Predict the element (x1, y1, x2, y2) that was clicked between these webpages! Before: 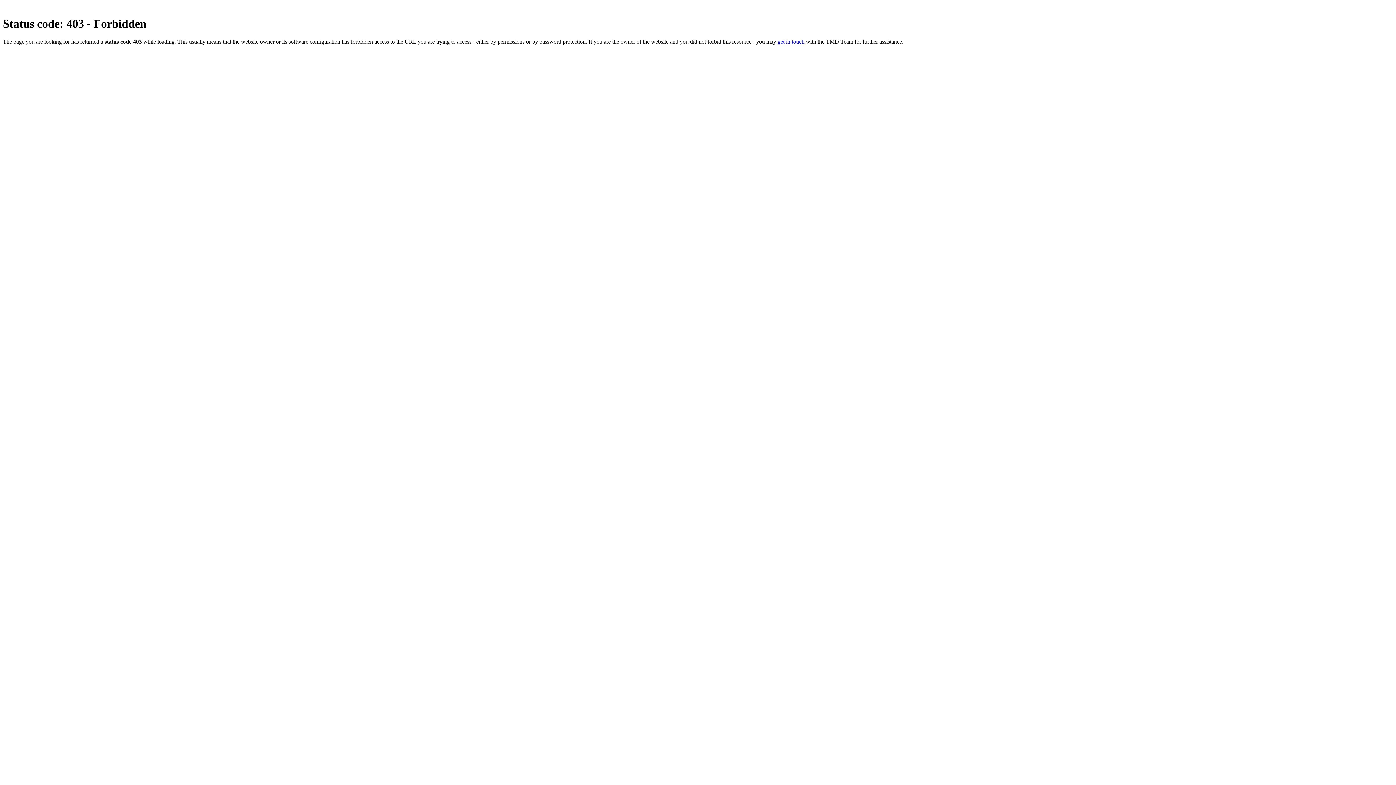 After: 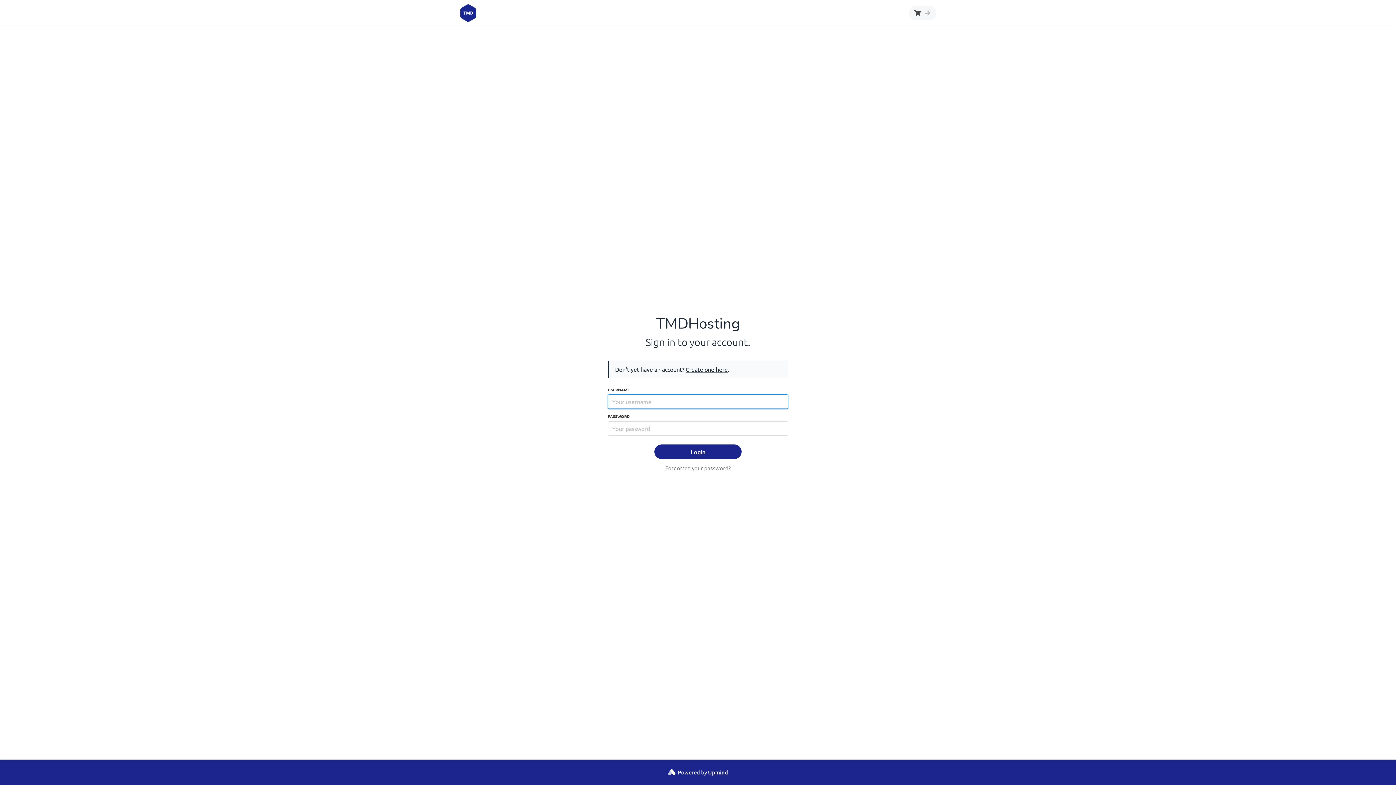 Action: label: get in touch bbox: (777, 38, 804, 44)